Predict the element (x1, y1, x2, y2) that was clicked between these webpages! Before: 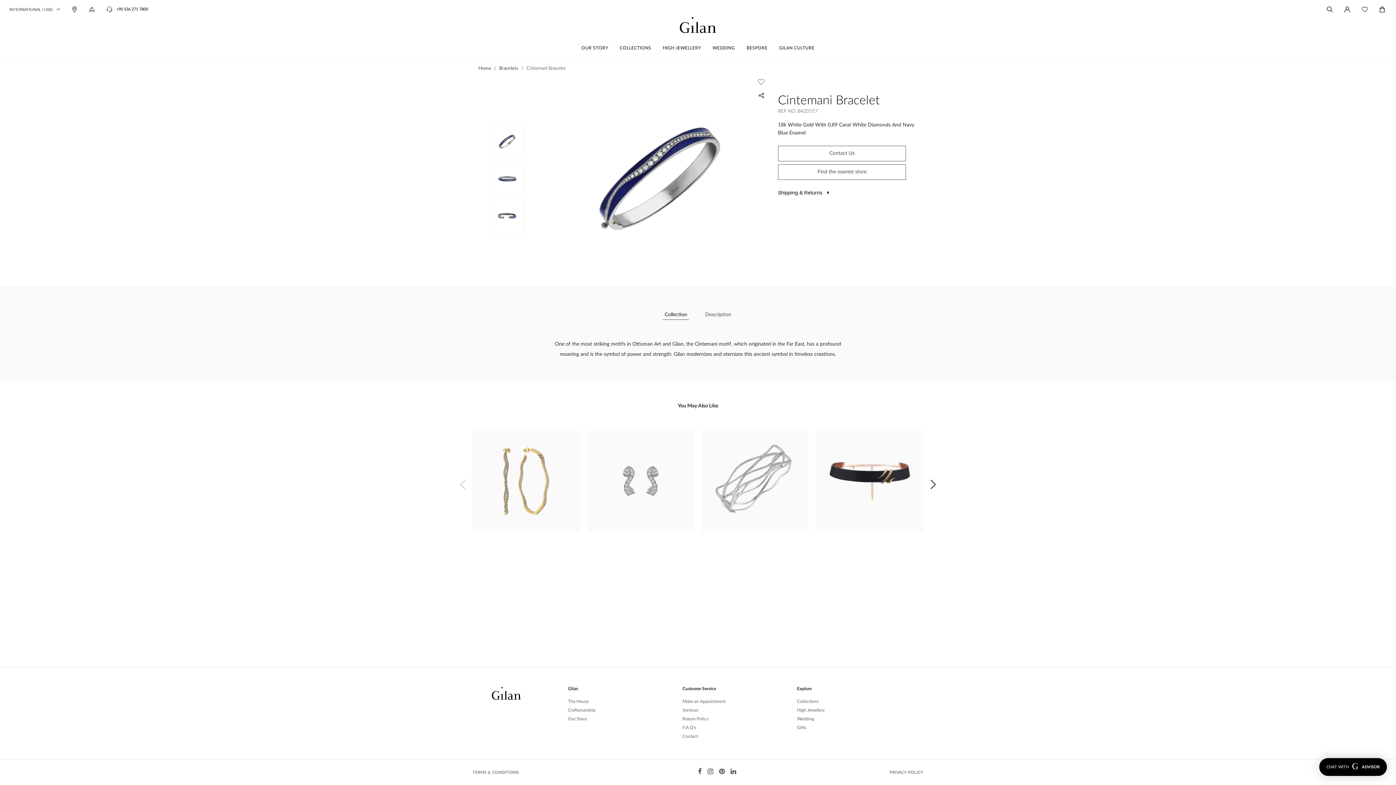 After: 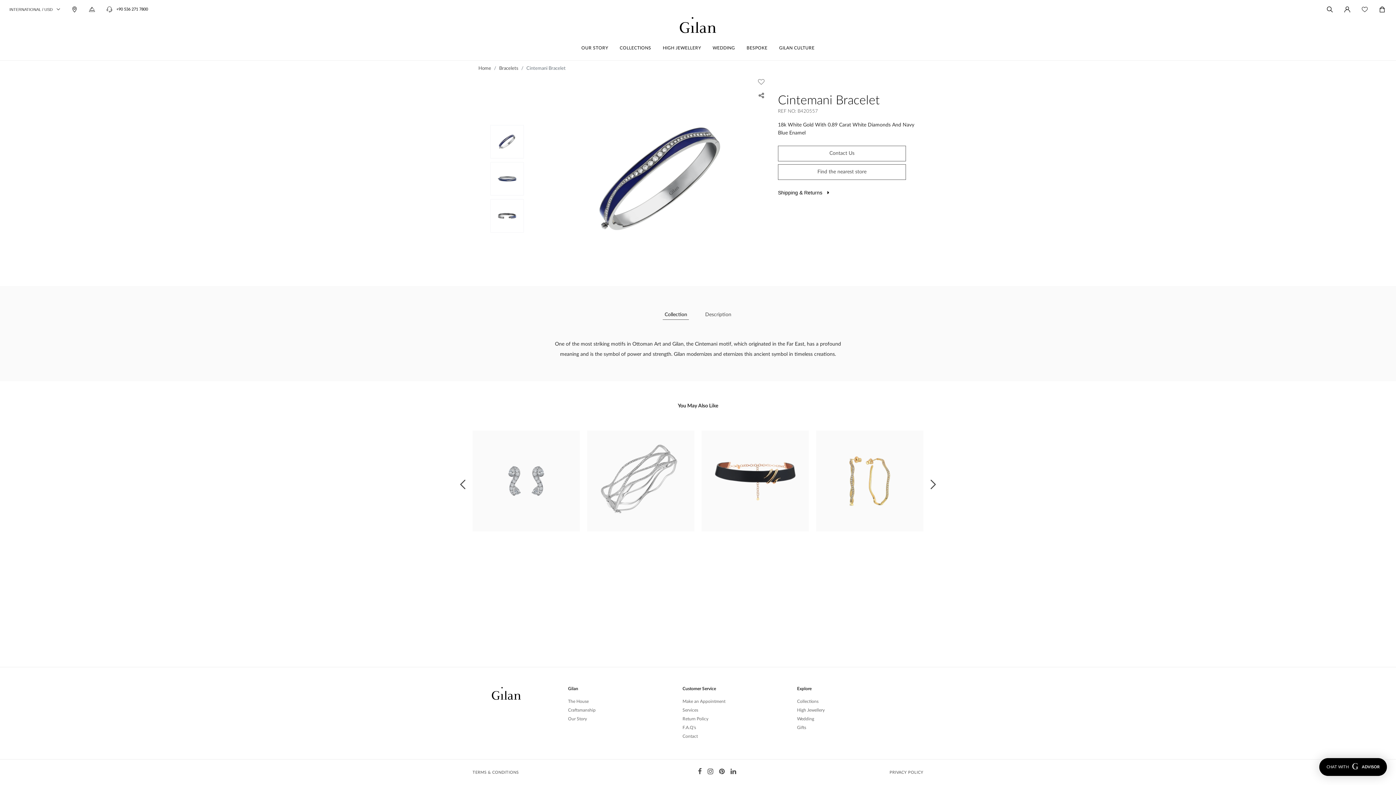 Action: label: Next bbox: (928, 480, 938, 489)